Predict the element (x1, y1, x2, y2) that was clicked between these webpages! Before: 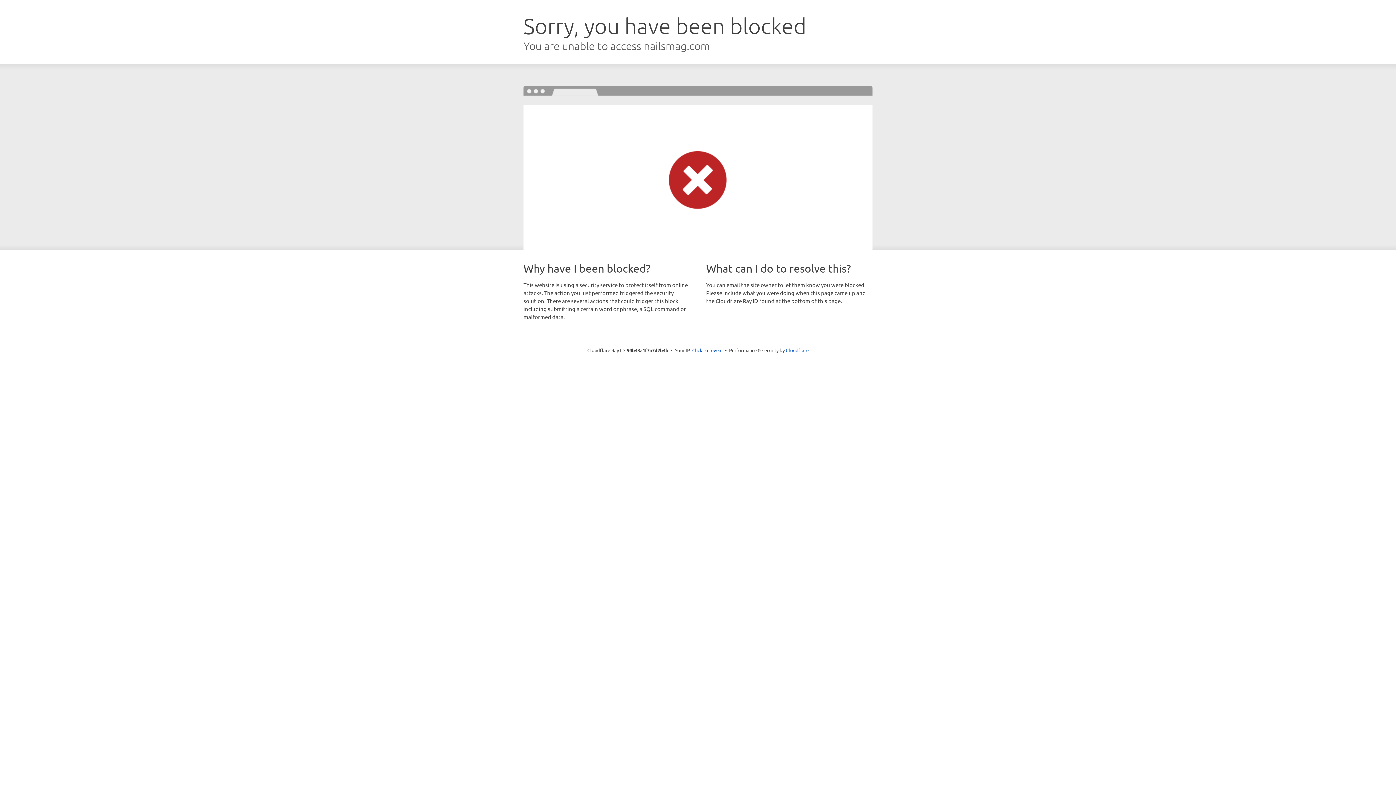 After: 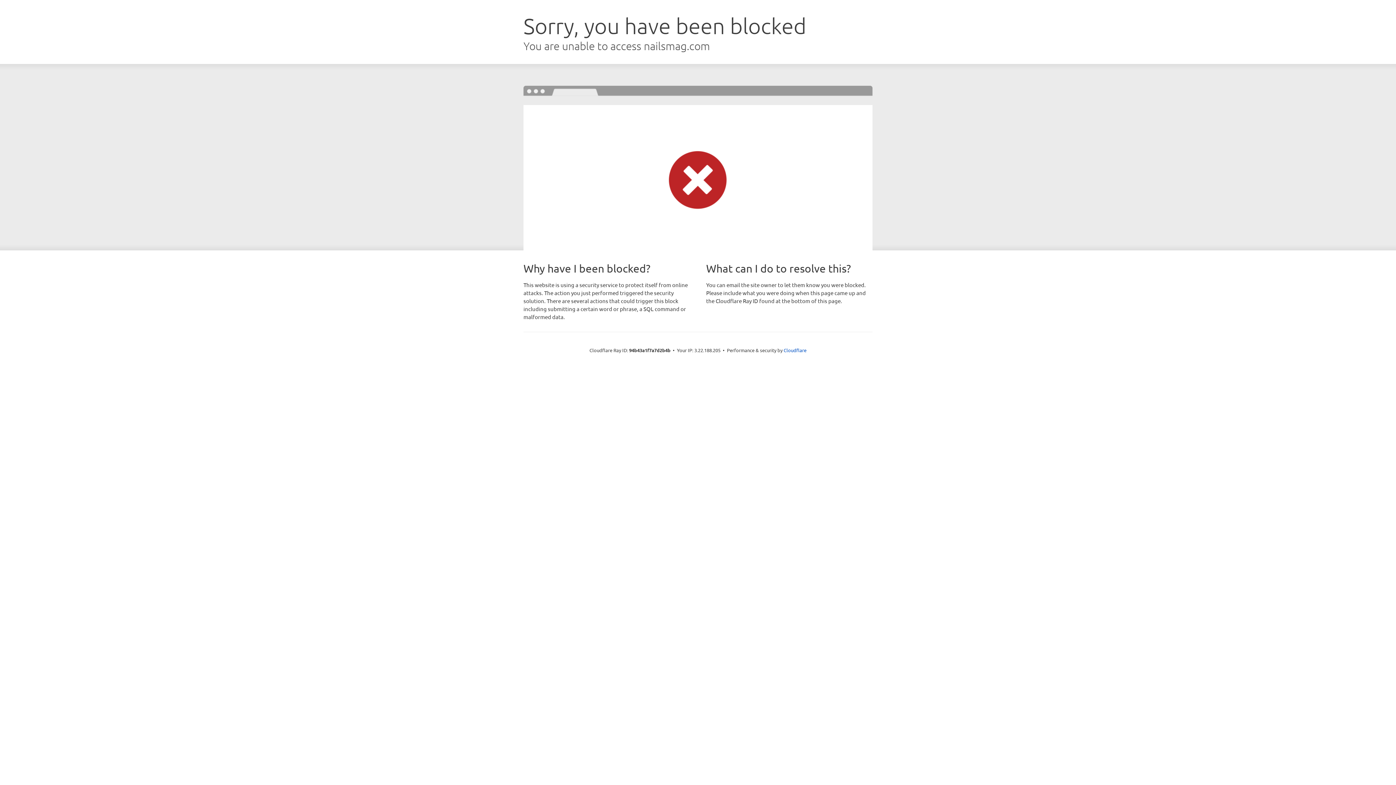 Action: bbox: (692, 346, 722, 353) label: Click to reveal